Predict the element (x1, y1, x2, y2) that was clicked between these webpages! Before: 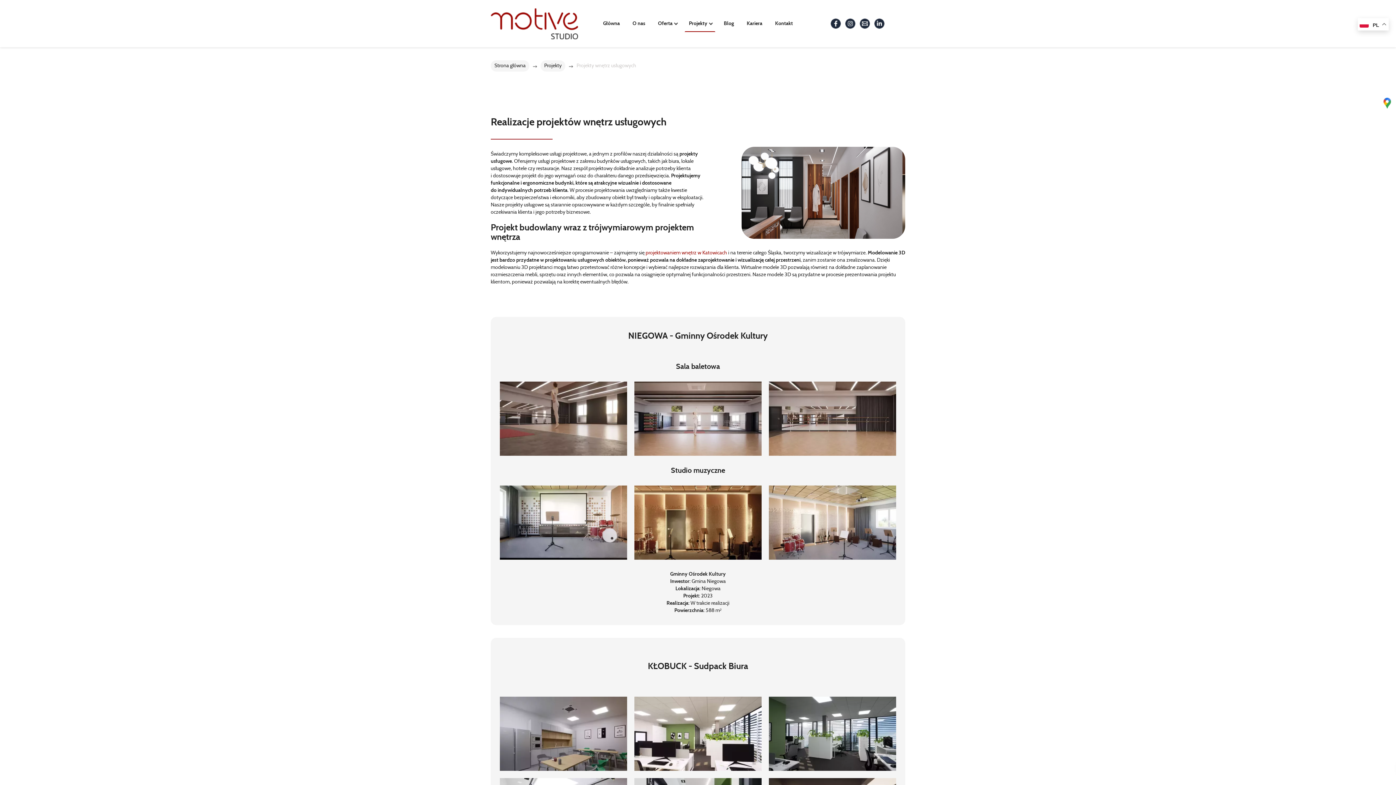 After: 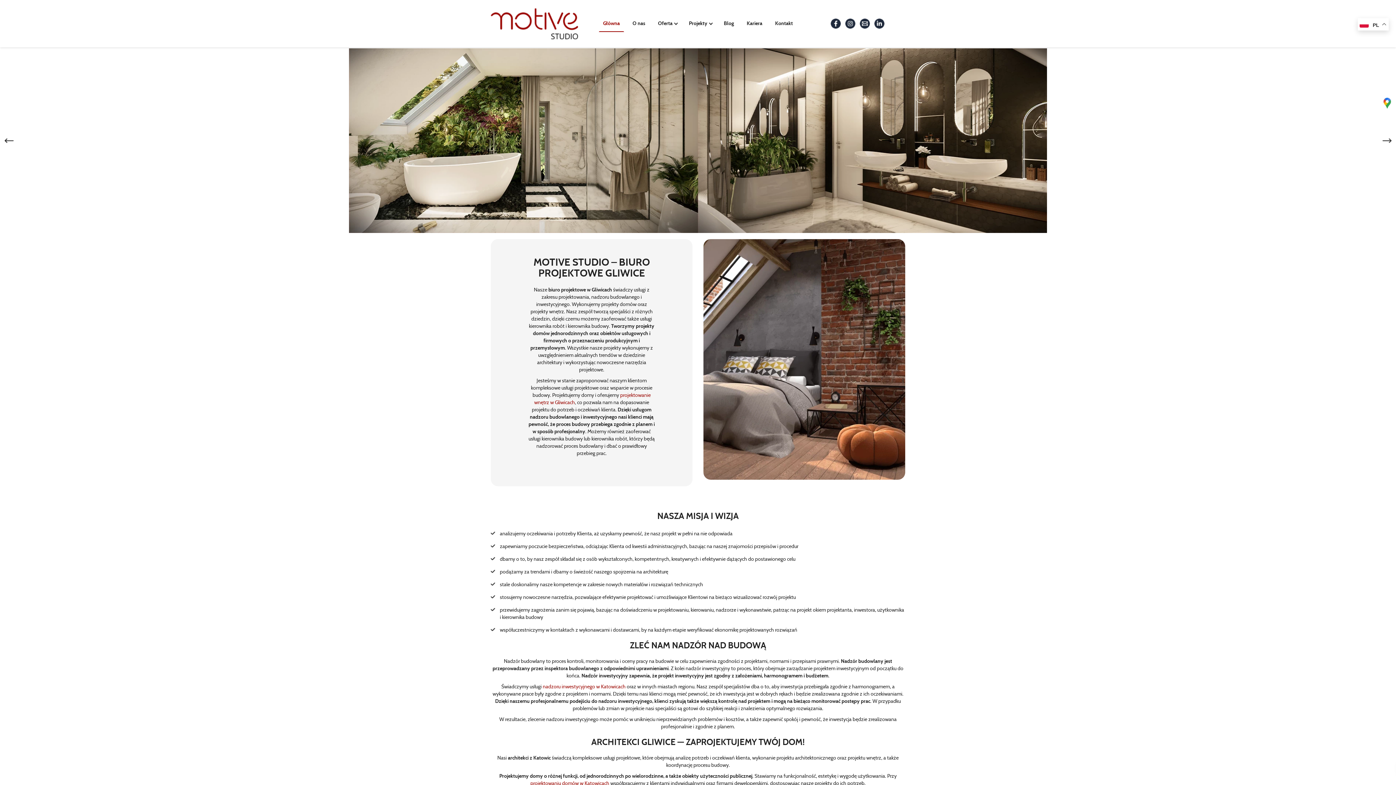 Action: label: Strona główna bbox: (494, 63, 525, 68)